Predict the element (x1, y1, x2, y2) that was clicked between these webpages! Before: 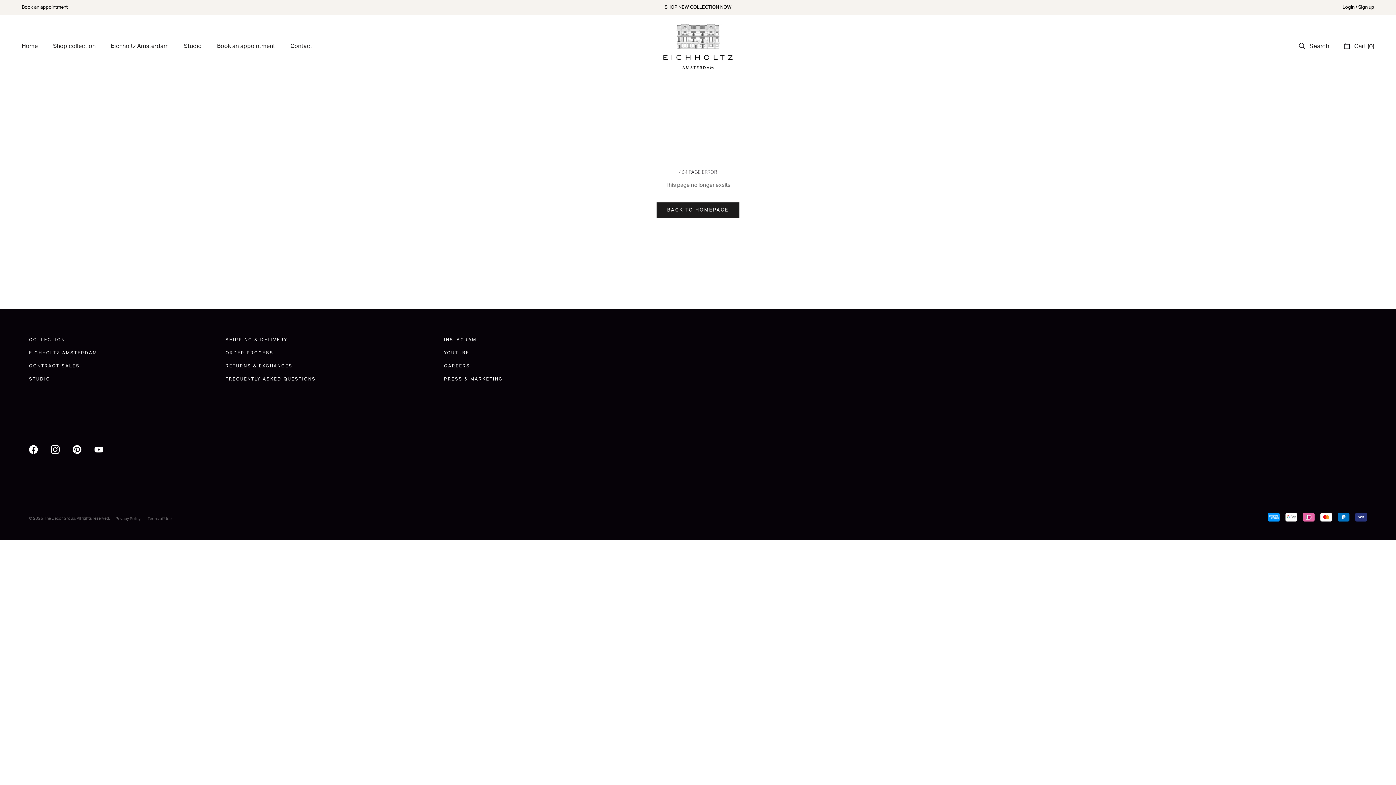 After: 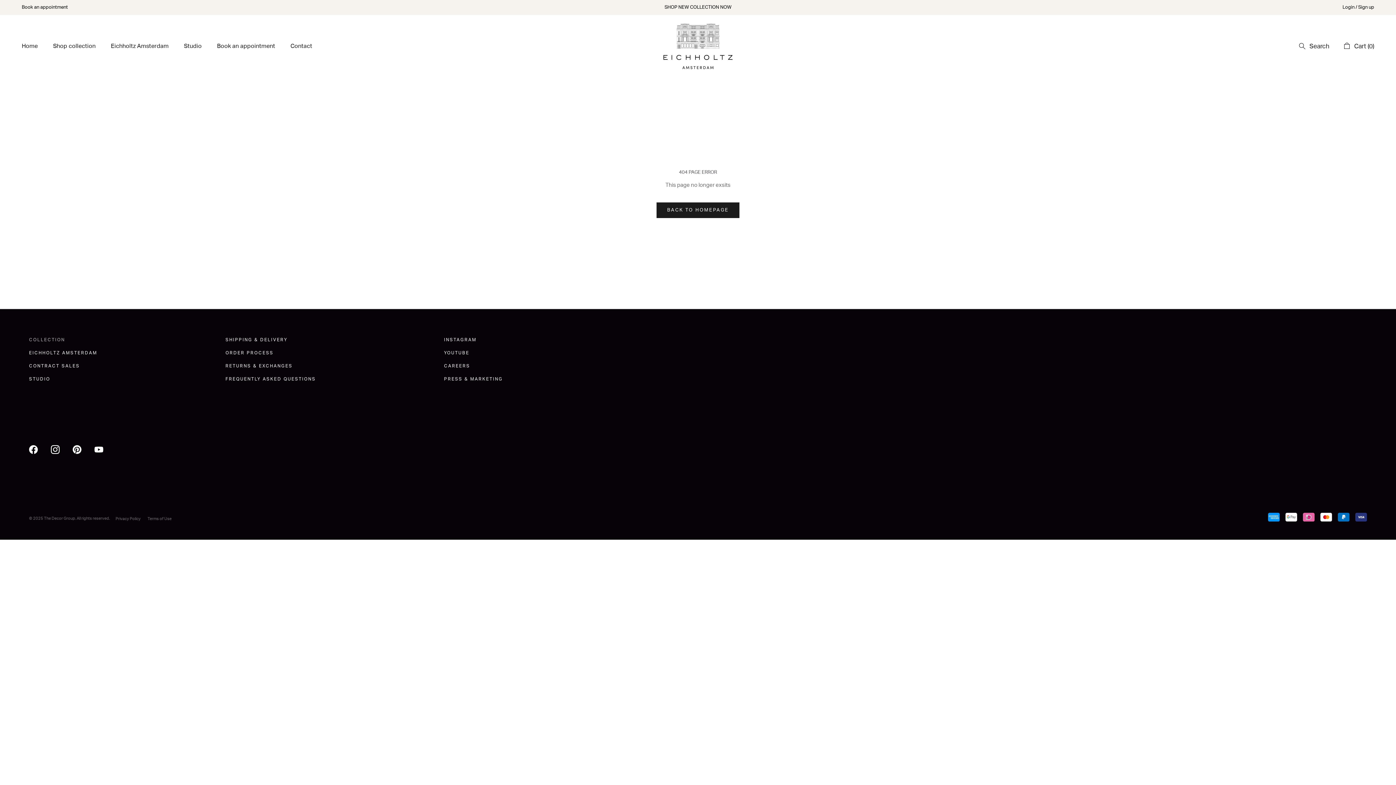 Action: label: COLLECTION bbox: (29, 336, 97, 343)